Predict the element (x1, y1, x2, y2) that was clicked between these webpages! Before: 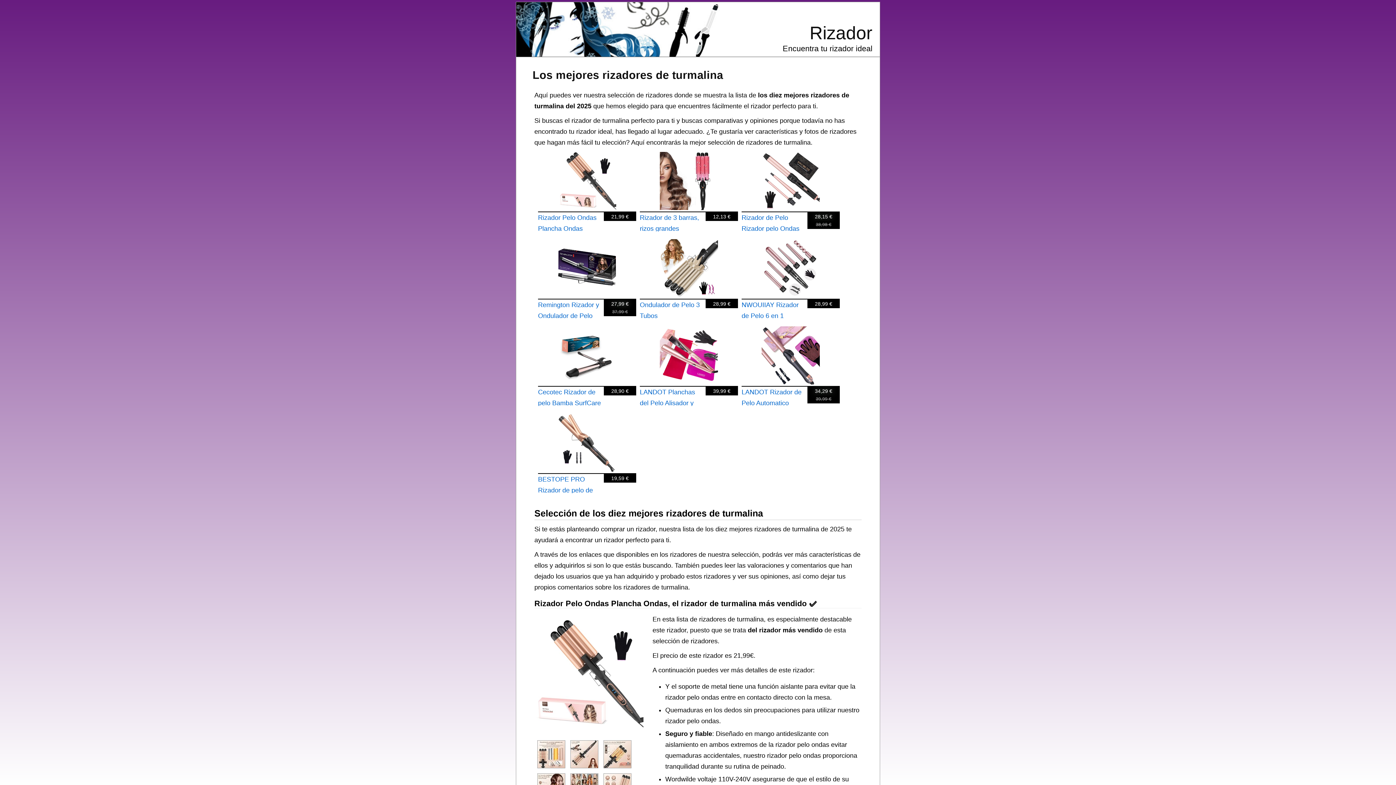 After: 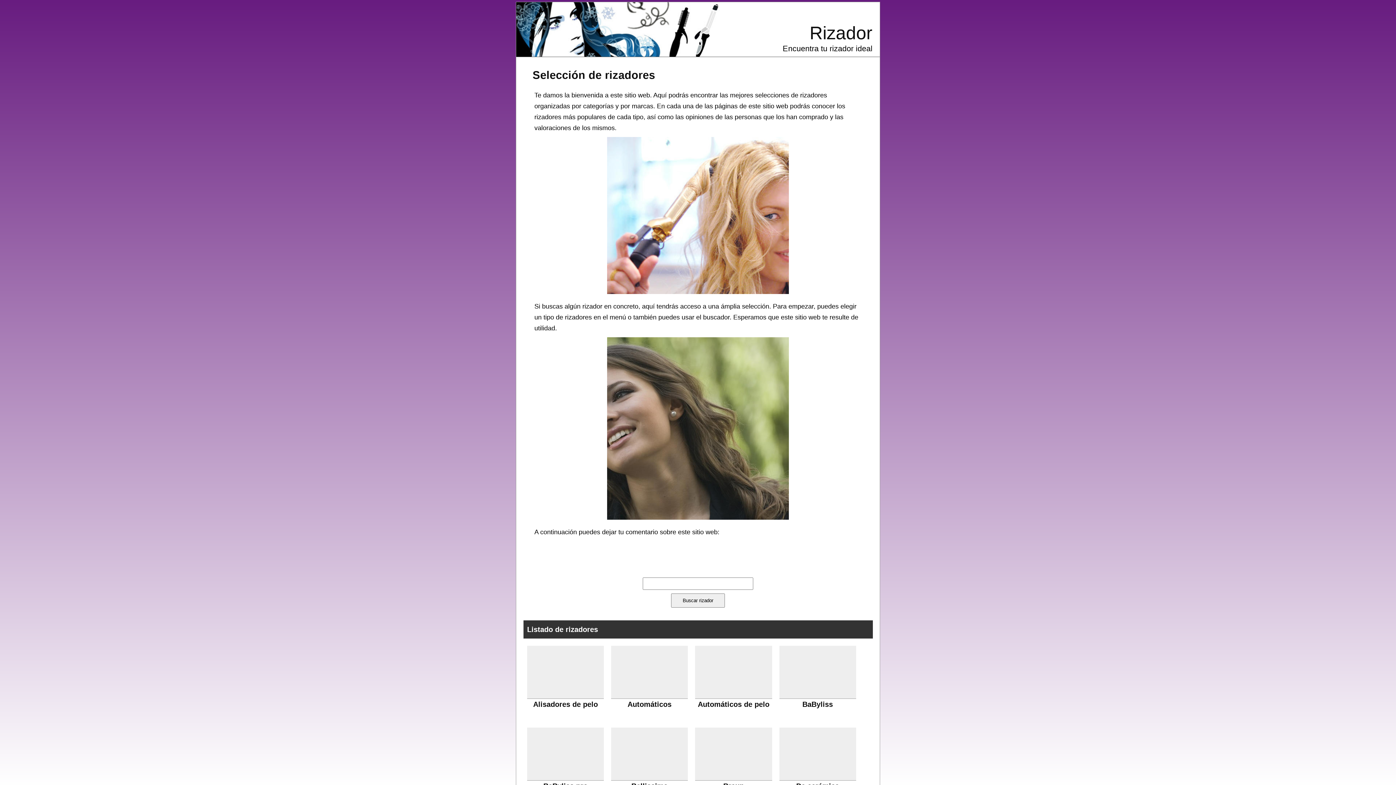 Action: label: Rizador bbox: (809, 22, 872, 43)